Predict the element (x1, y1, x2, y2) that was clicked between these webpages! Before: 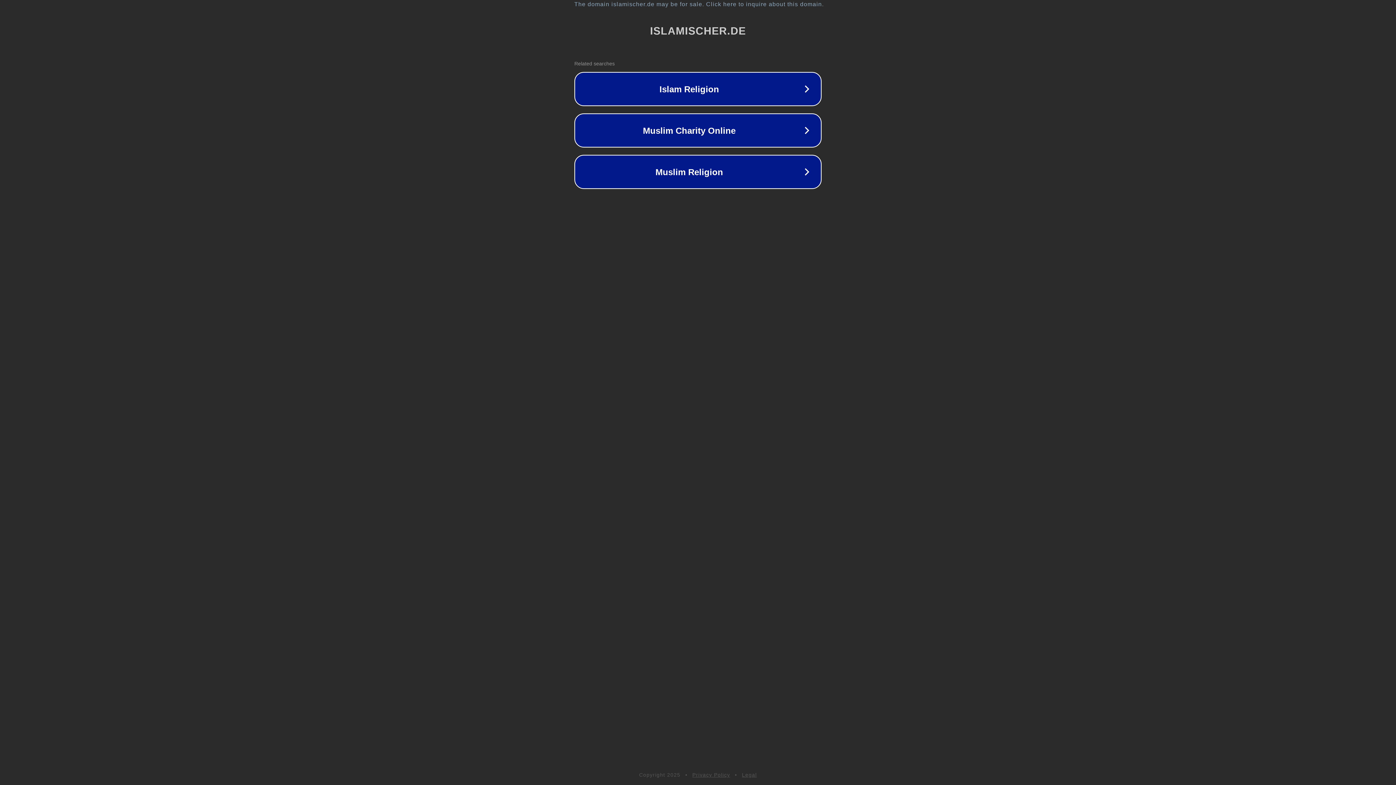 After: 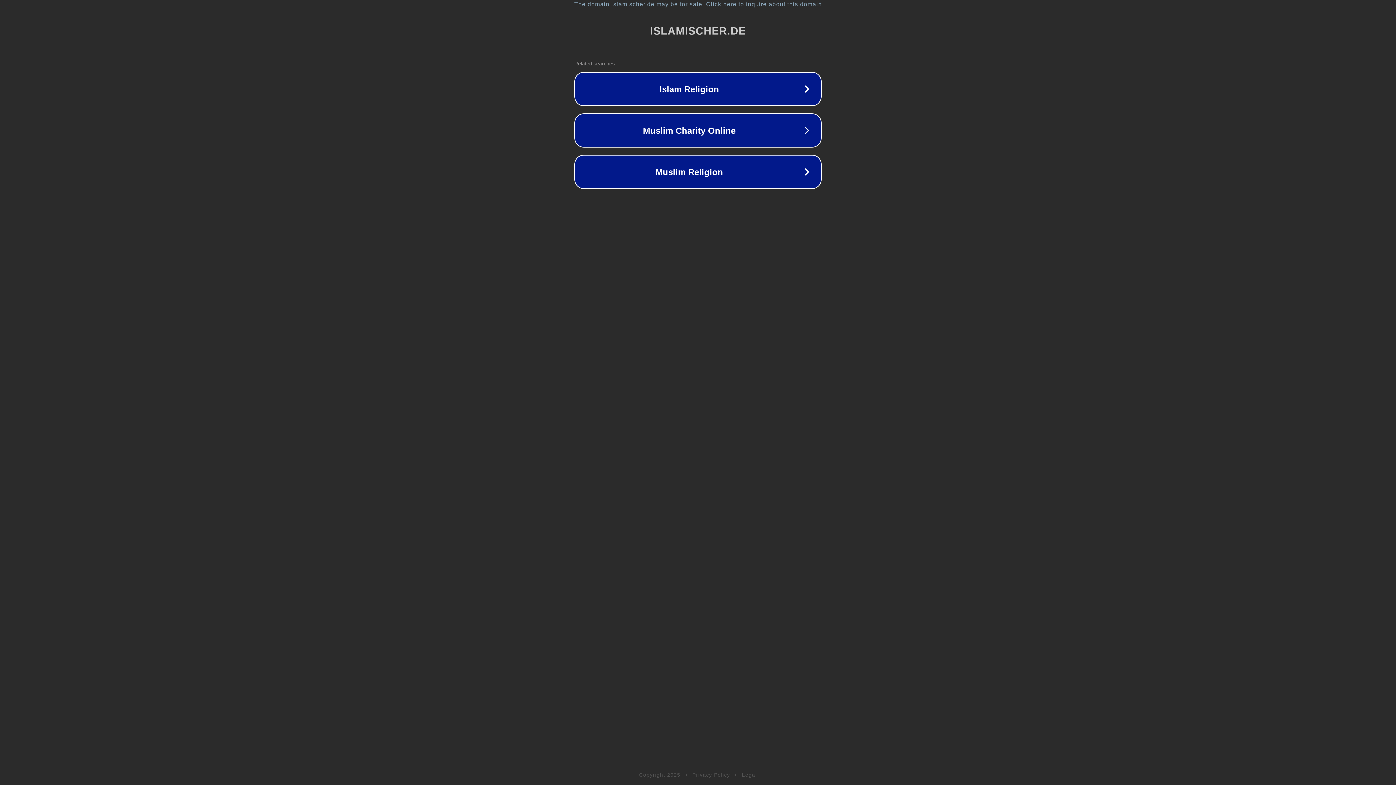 Action: label: Legal bbox: (742, 772, 757, 778)